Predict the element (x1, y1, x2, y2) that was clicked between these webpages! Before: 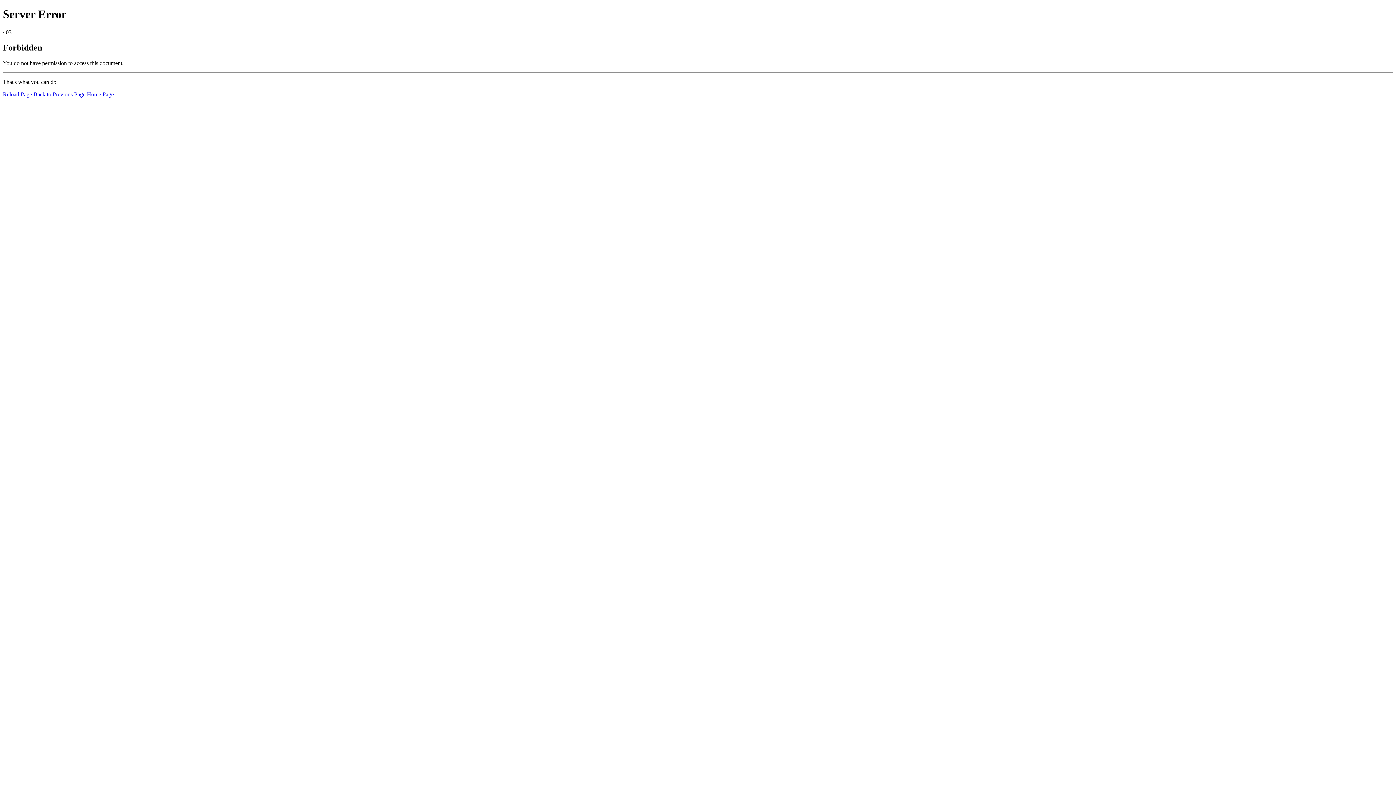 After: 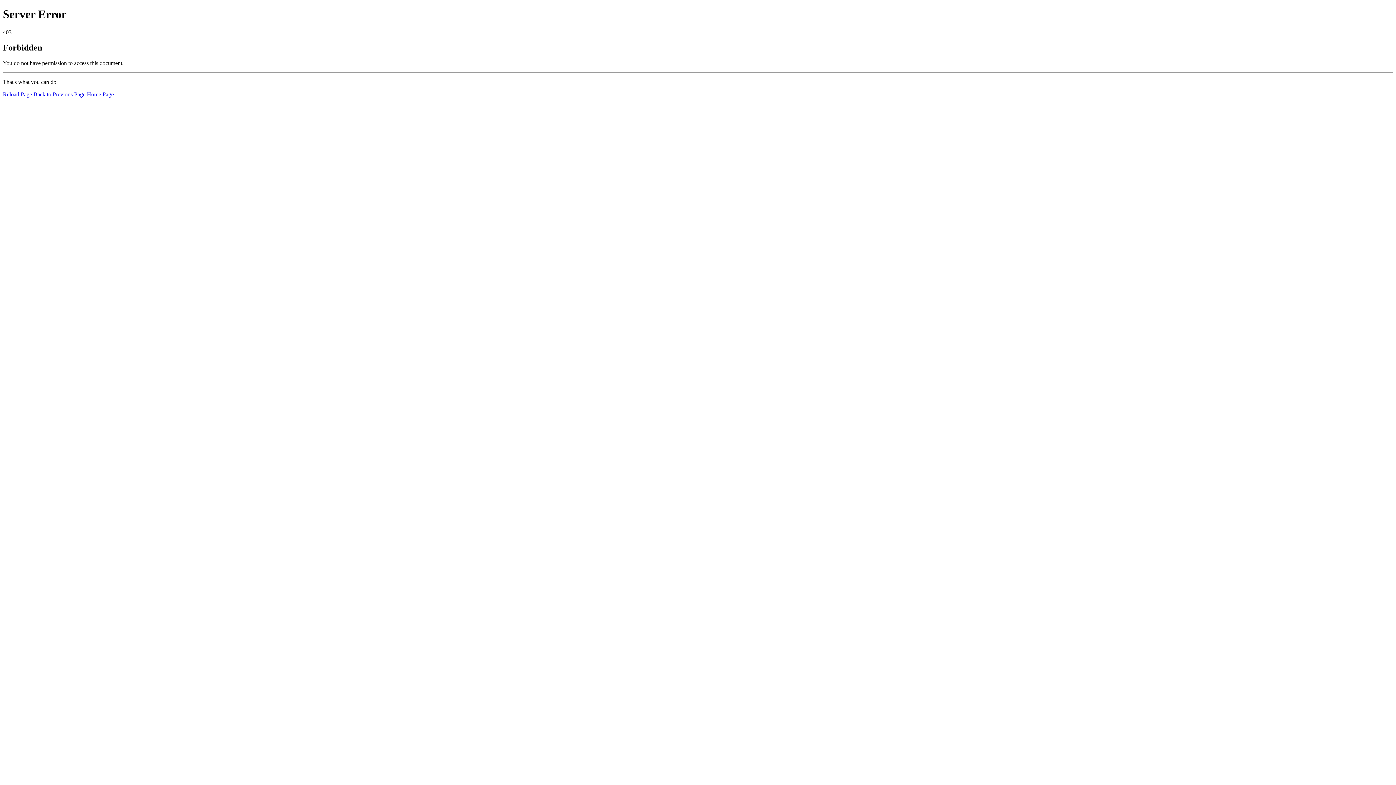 Action: bbox: (86, 91, 113, 97) label: Home Page